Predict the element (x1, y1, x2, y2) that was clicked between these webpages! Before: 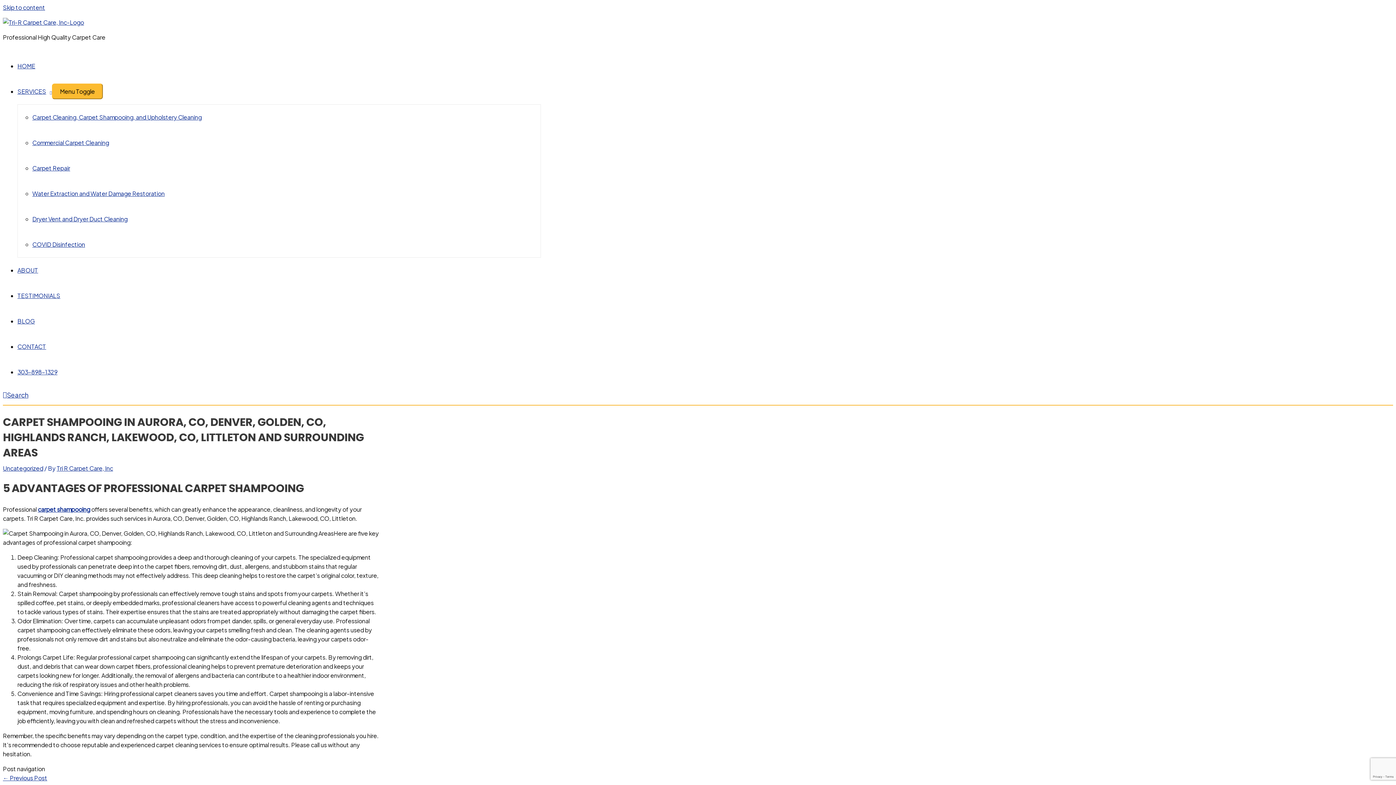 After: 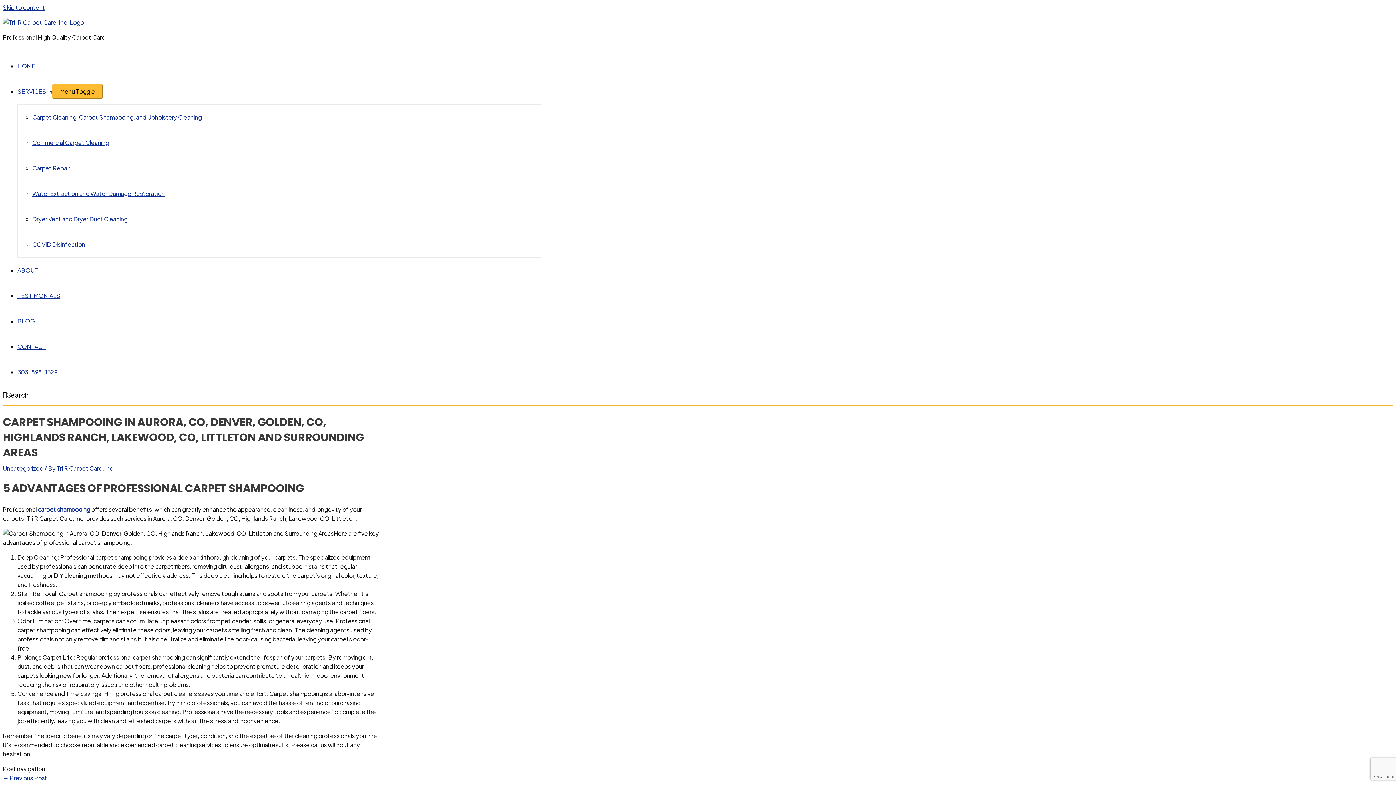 Action: label: Search icon link bbox: (2, 390, 28, 399)